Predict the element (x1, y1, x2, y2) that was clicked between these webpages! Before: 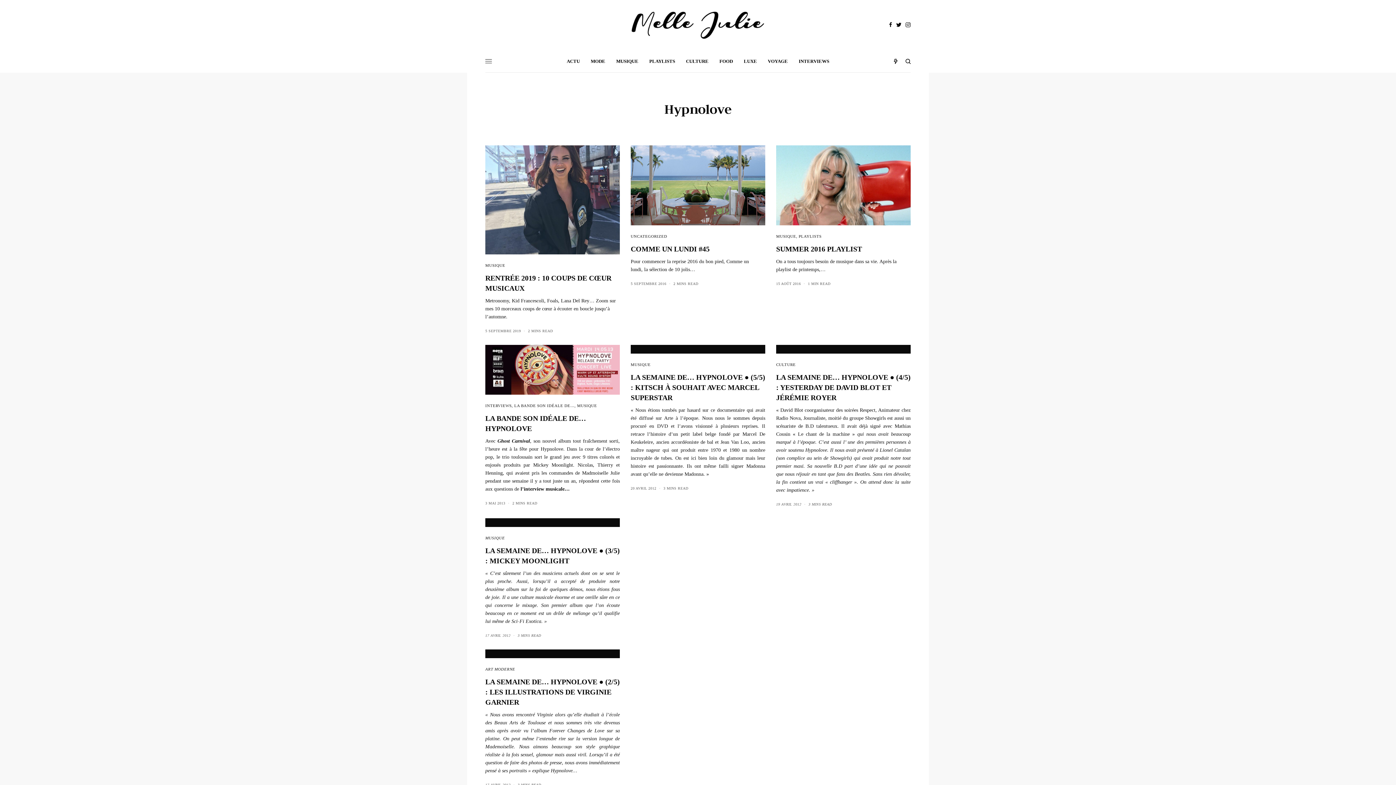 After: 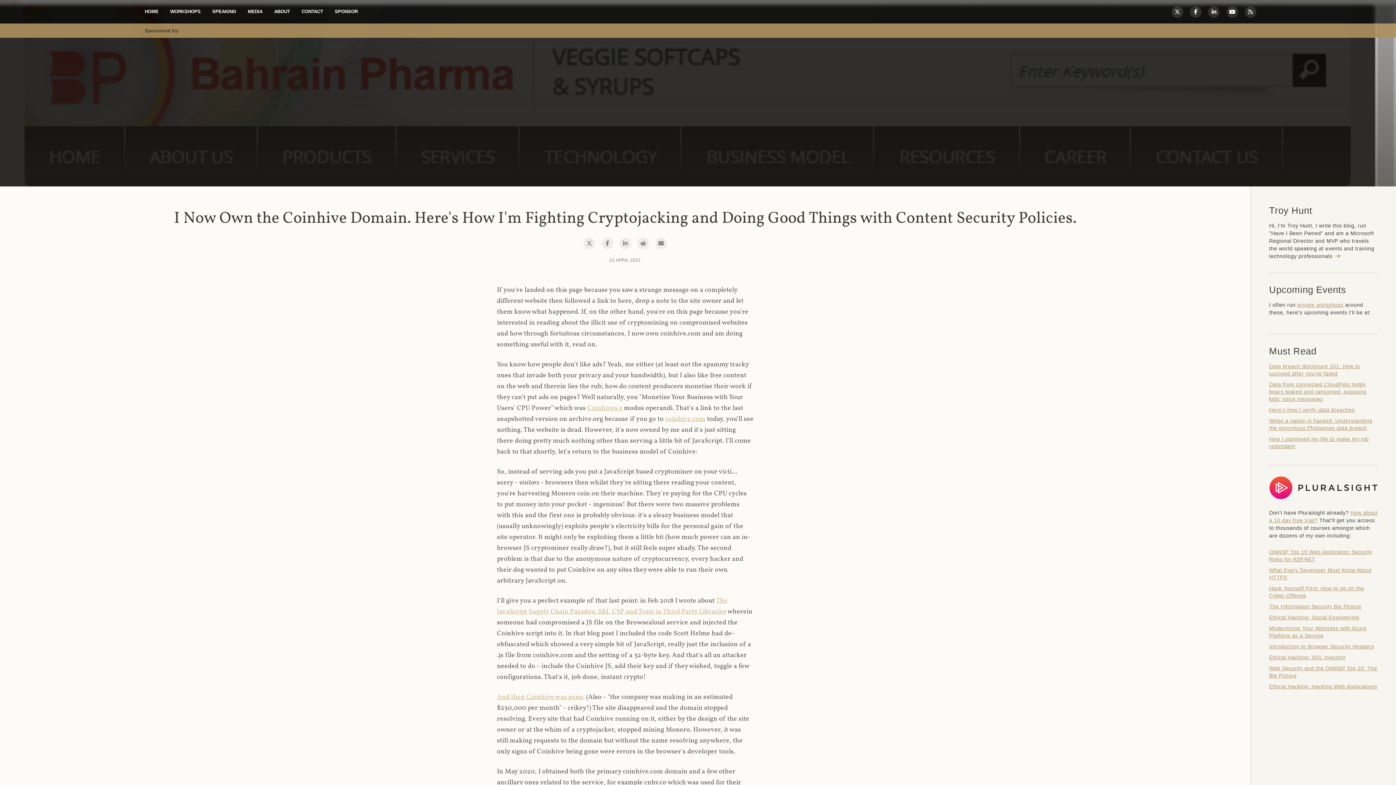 Action: bbox: (485, 344, 620, 395)